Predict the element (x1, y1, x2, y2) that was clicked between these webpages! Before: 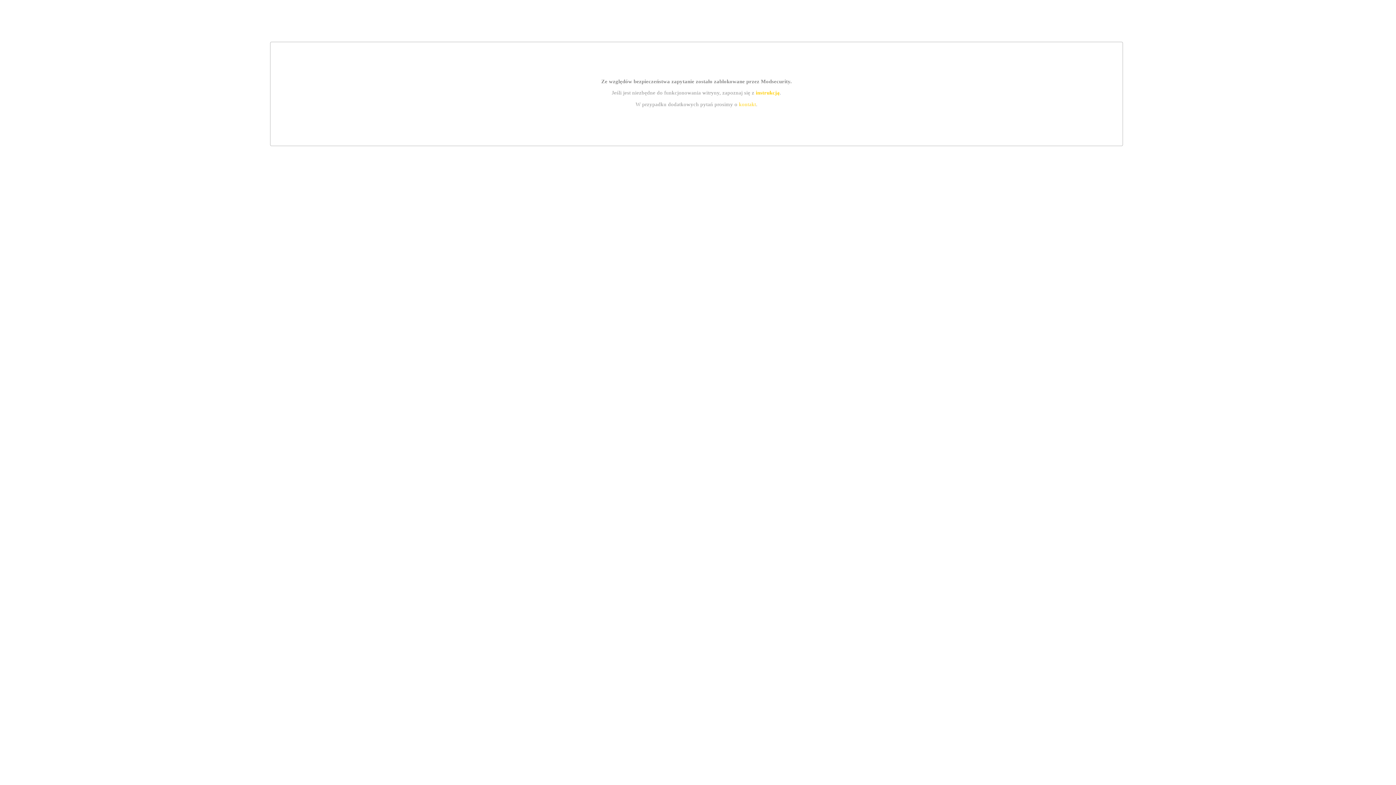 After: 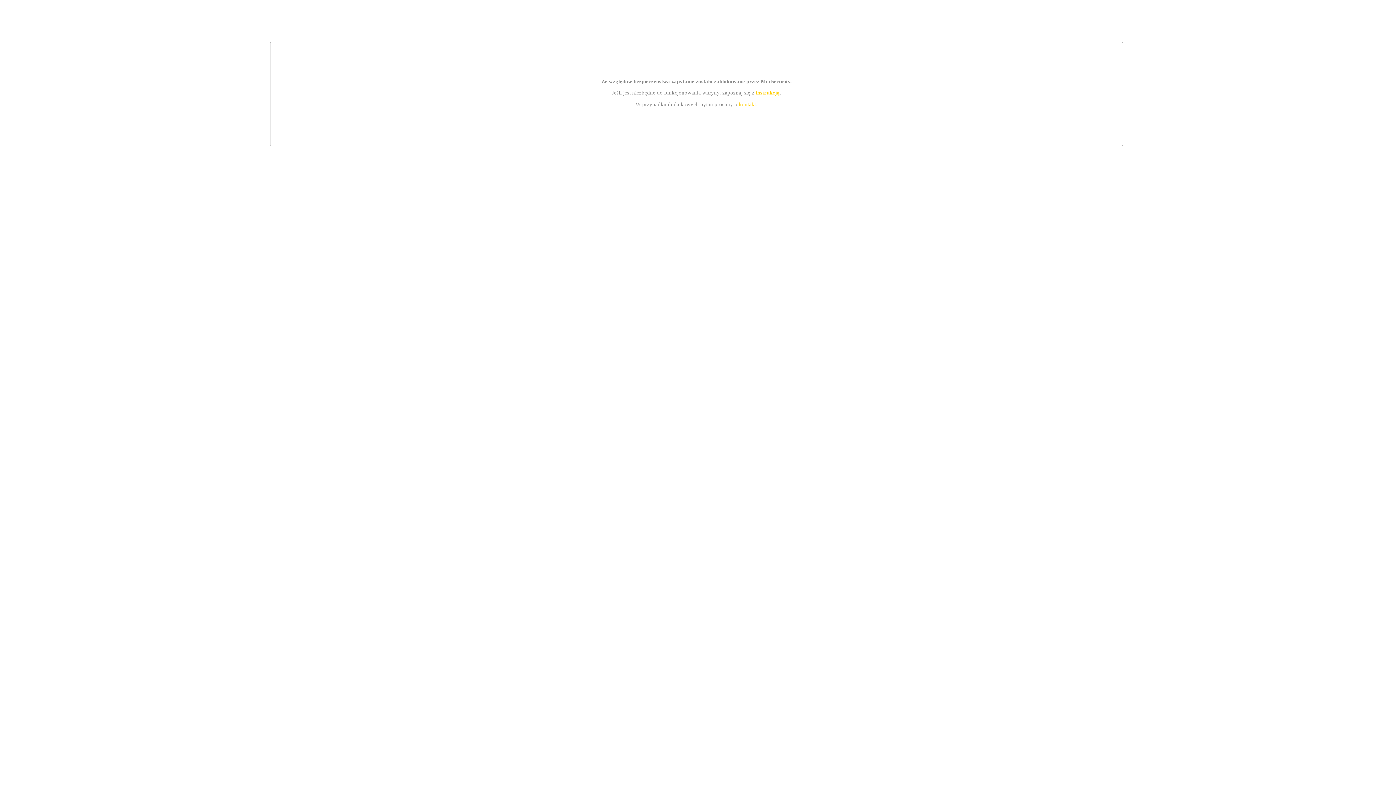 Action: bbox: (755, 89, 779, 95) label: instrukcją